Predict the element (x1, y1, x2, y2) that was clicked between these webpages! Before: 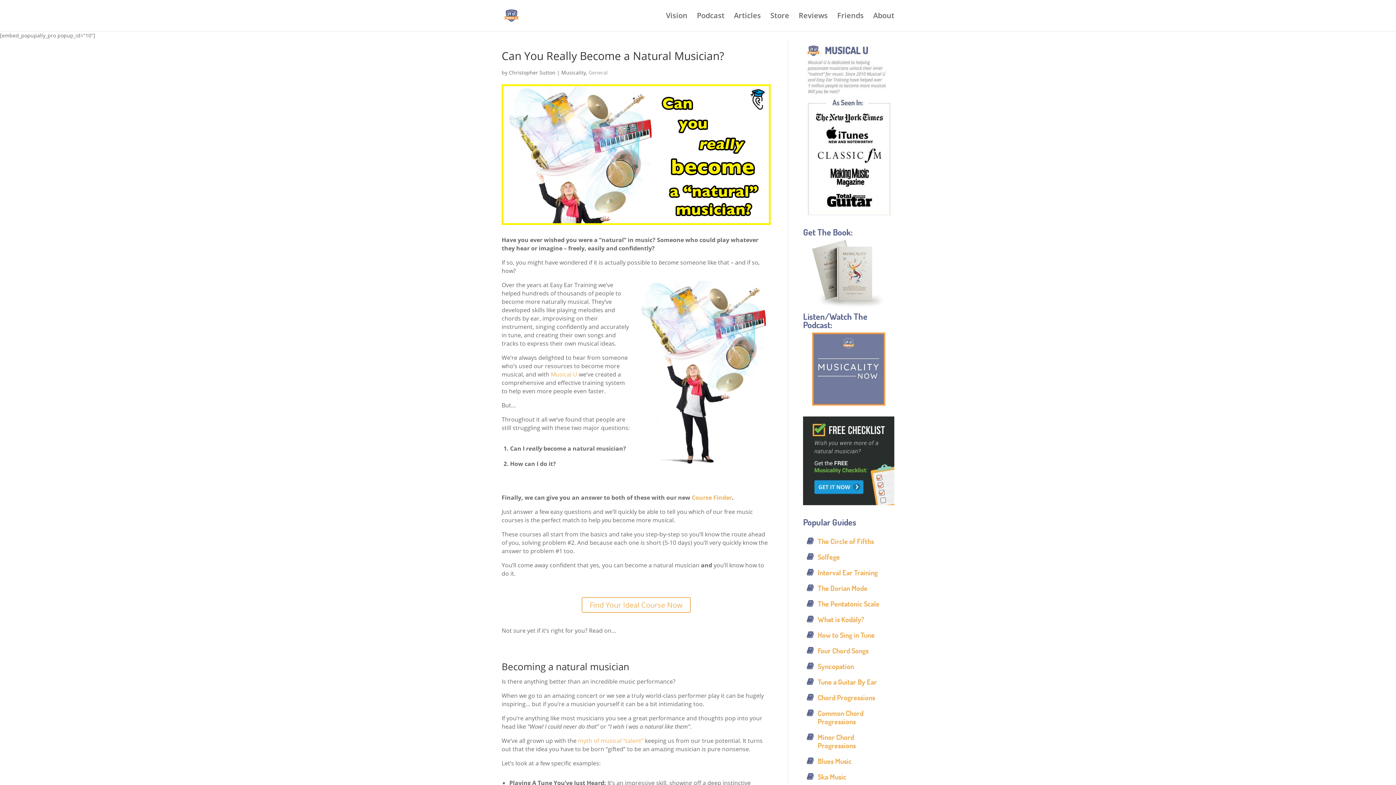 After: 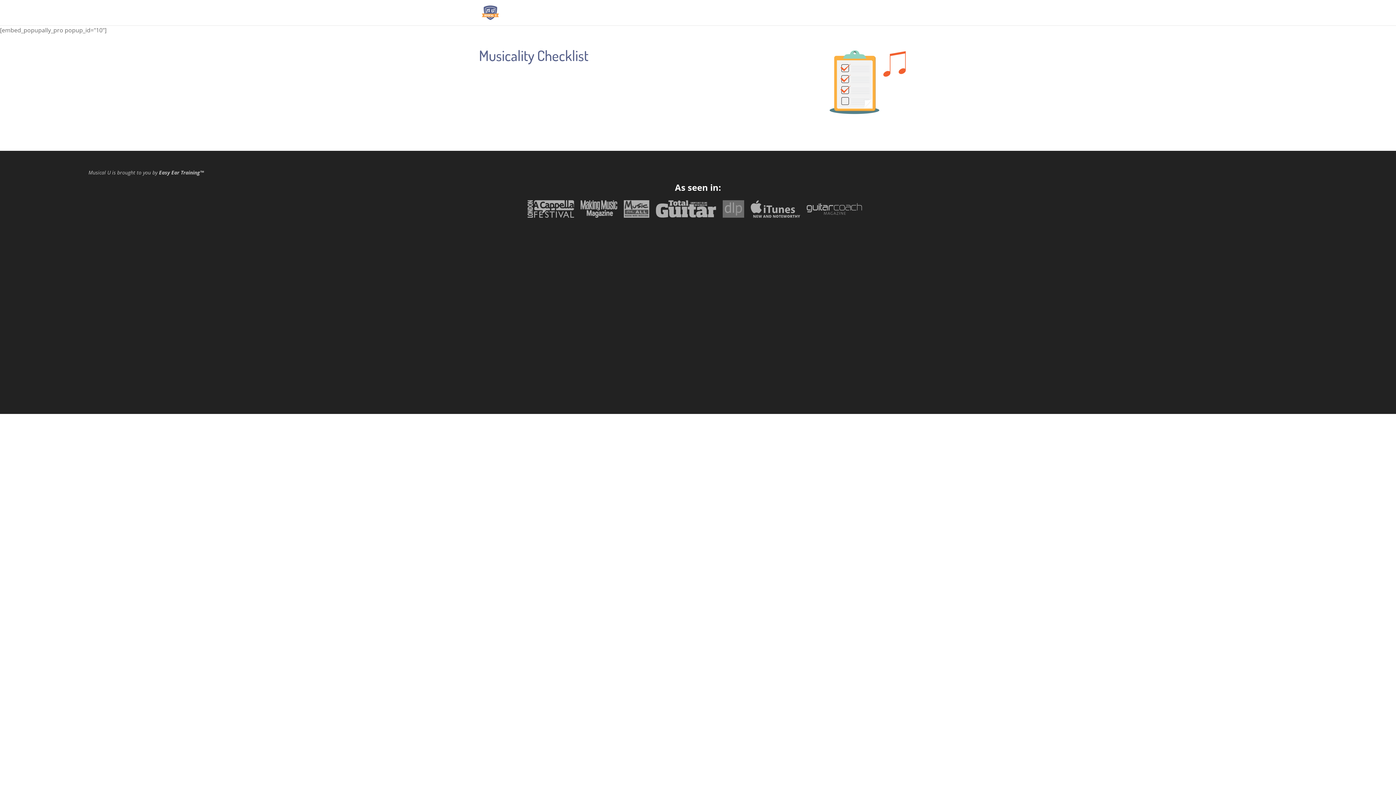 Action: bbox: (581, 597, 690, 613) label: Find Your Ideal Course Now